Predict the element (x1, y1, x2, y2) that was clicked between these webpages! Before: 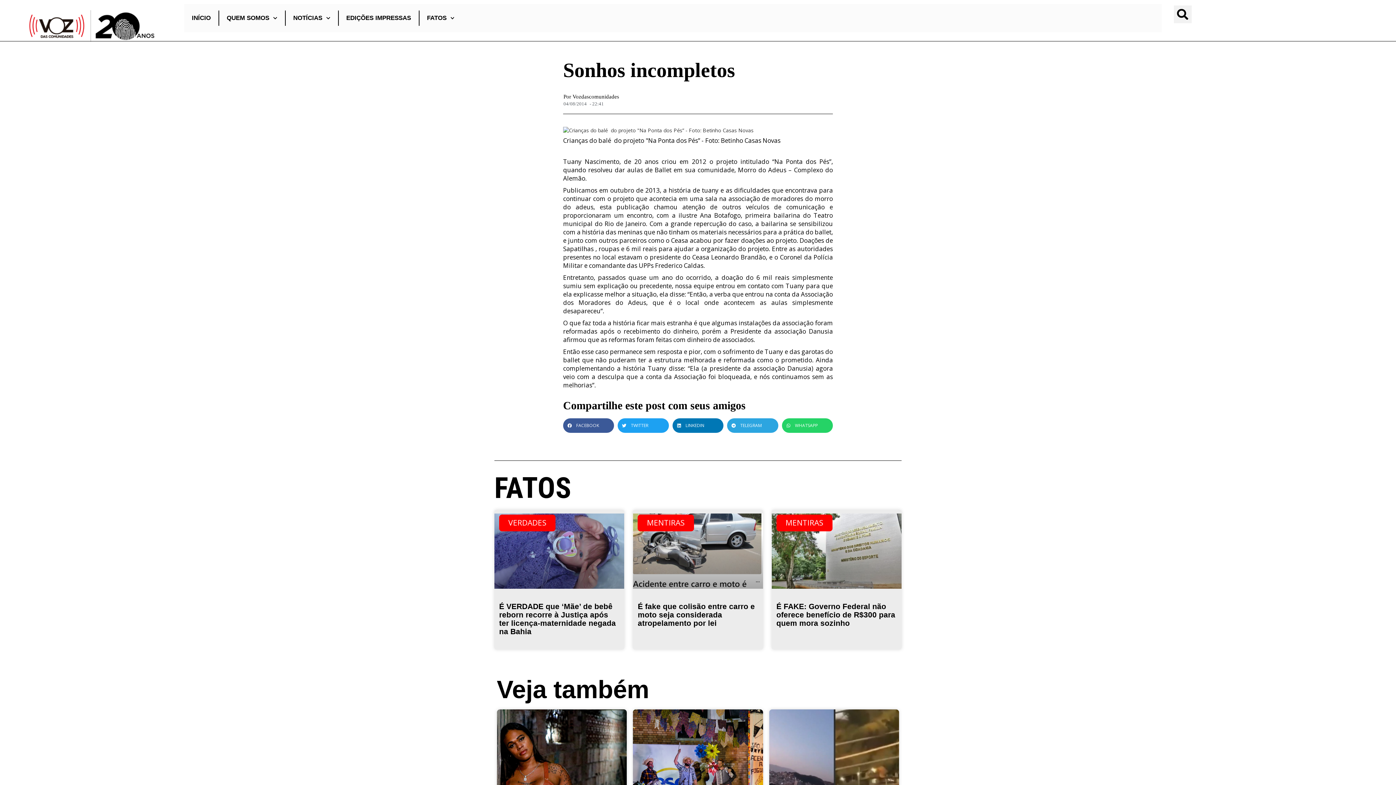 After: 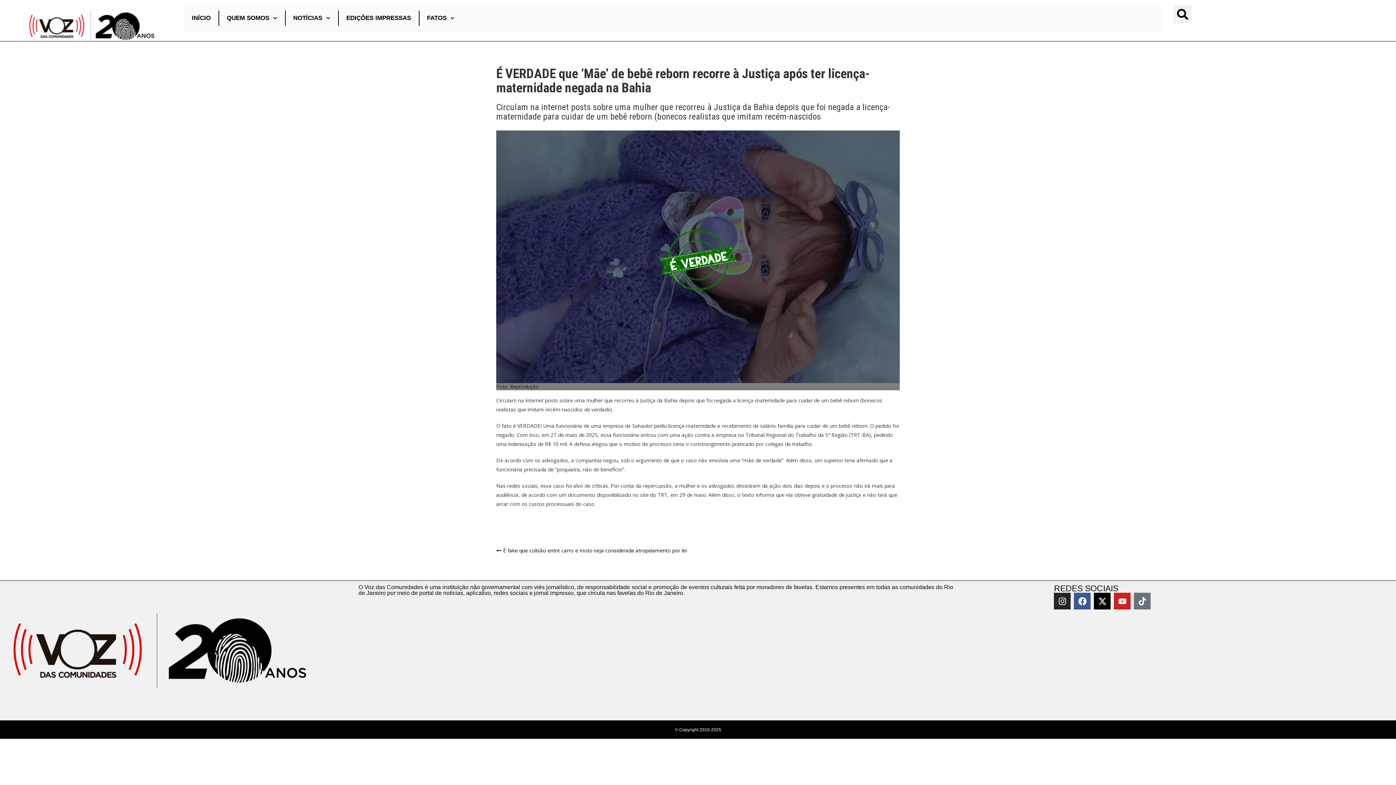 Action: label: É VERDADE que ‘Mãe’ de bebê reborn recorre à Justiça após ter licença-maternidade negada na Bahia bbox: (499, 684, 616, 717)